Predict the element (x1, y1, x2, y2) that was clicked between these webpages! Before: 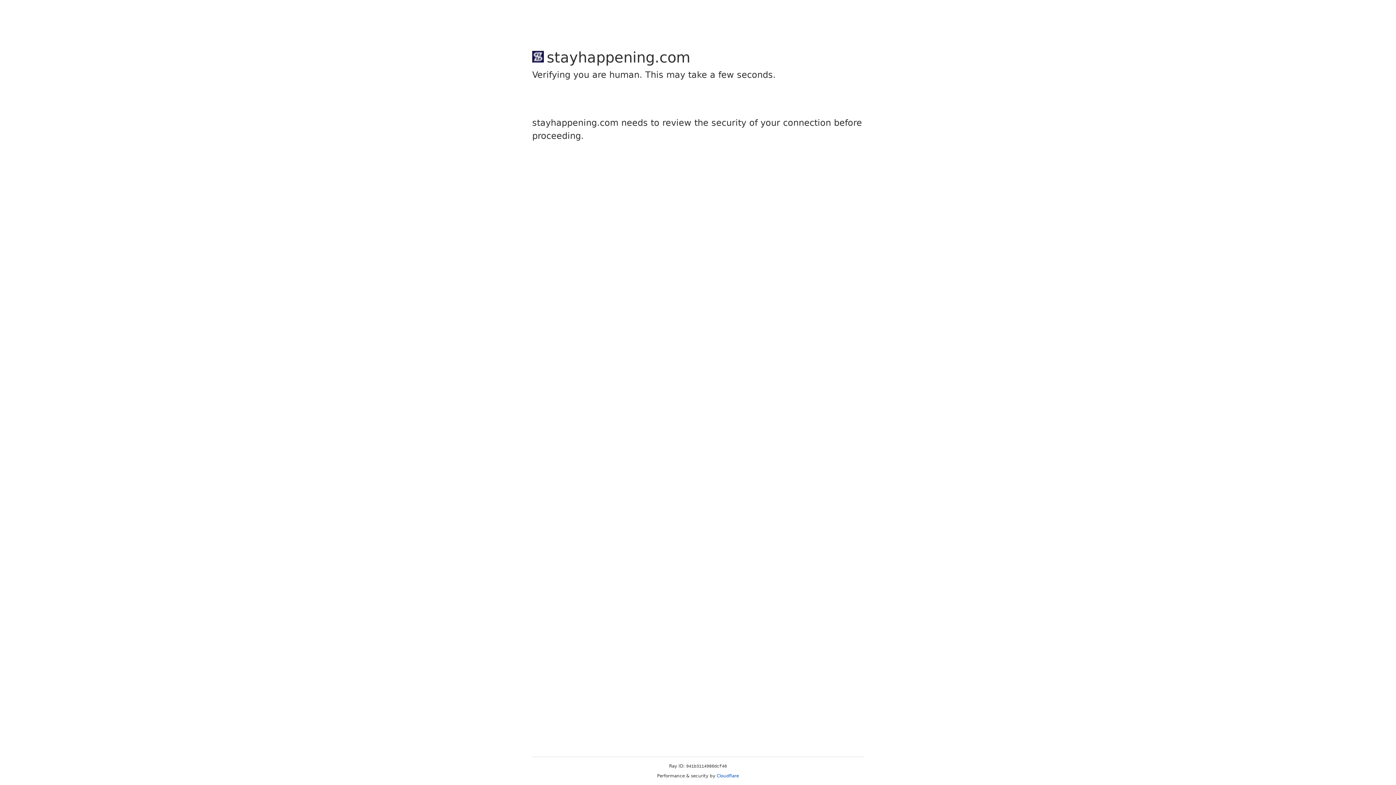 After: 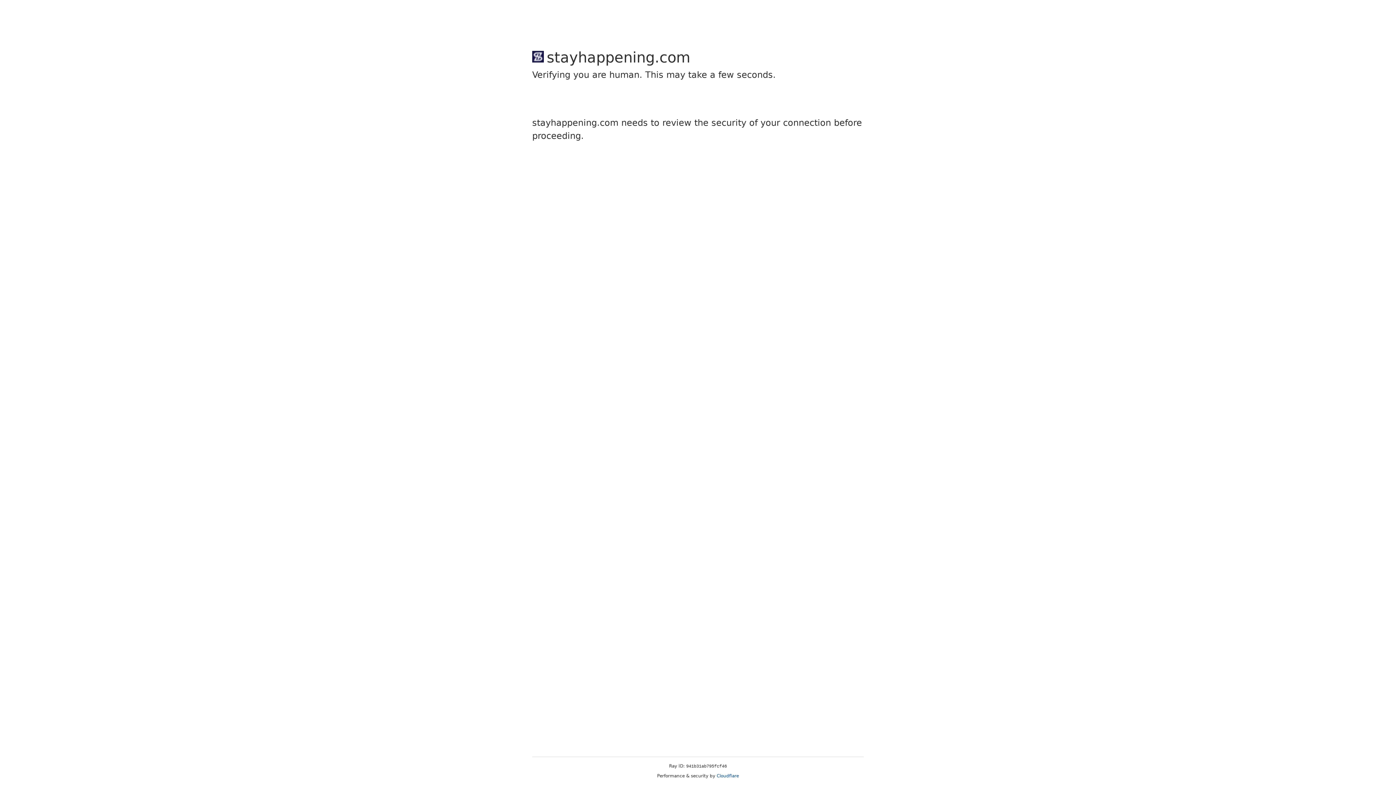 Action: label: Cloudflare bbox: (716, 773, 739, 778)